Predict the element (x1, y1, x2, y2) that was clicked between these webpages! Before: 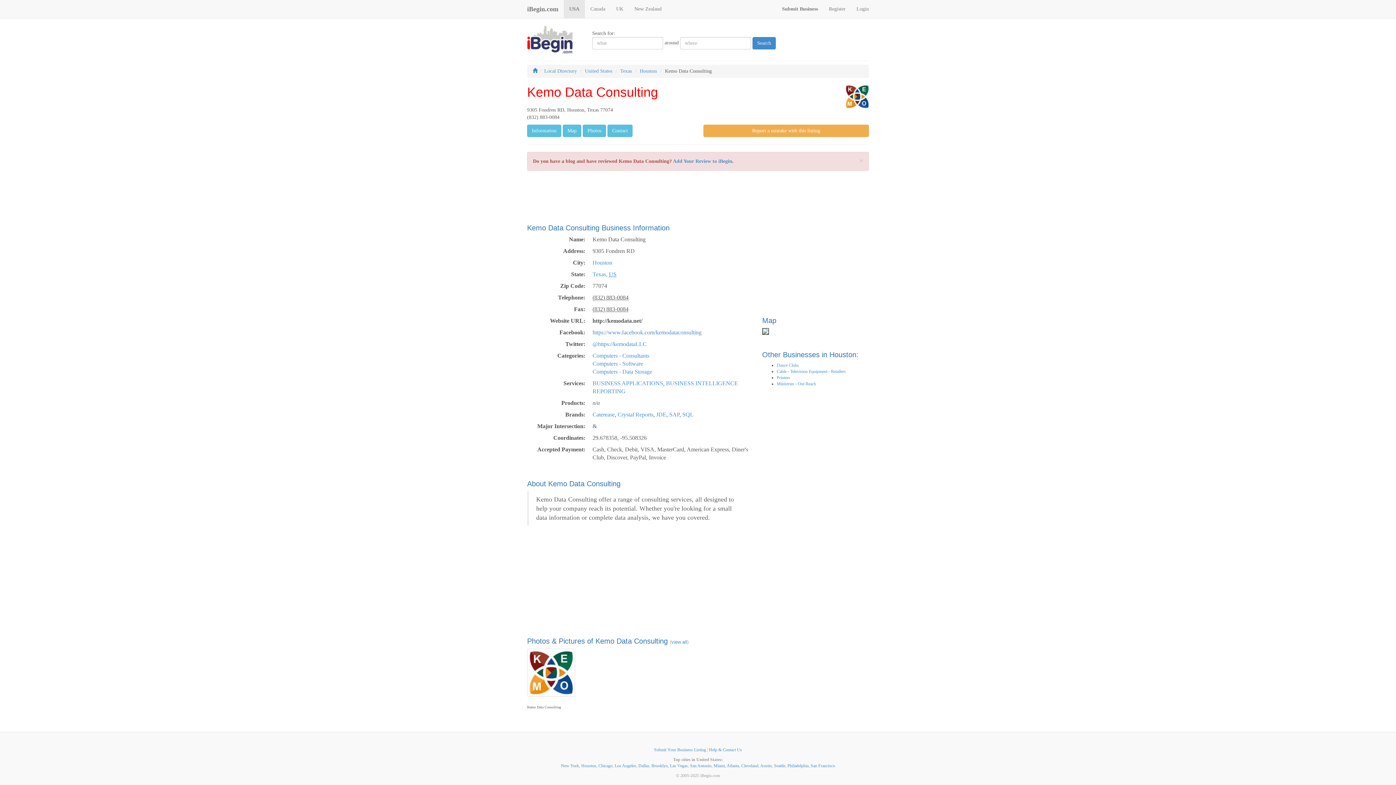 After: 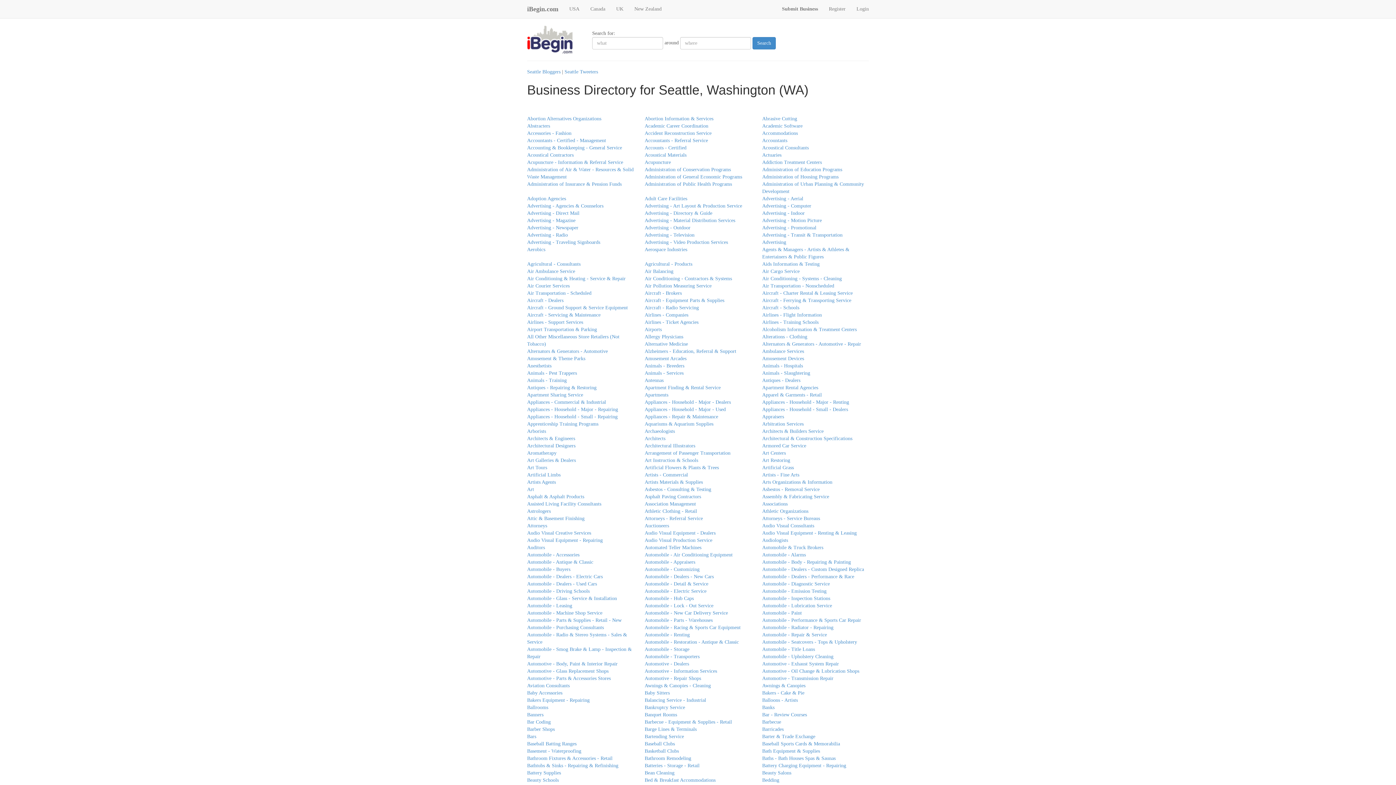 Action: label: Seattle bbox: (774, 763, 785, 768)